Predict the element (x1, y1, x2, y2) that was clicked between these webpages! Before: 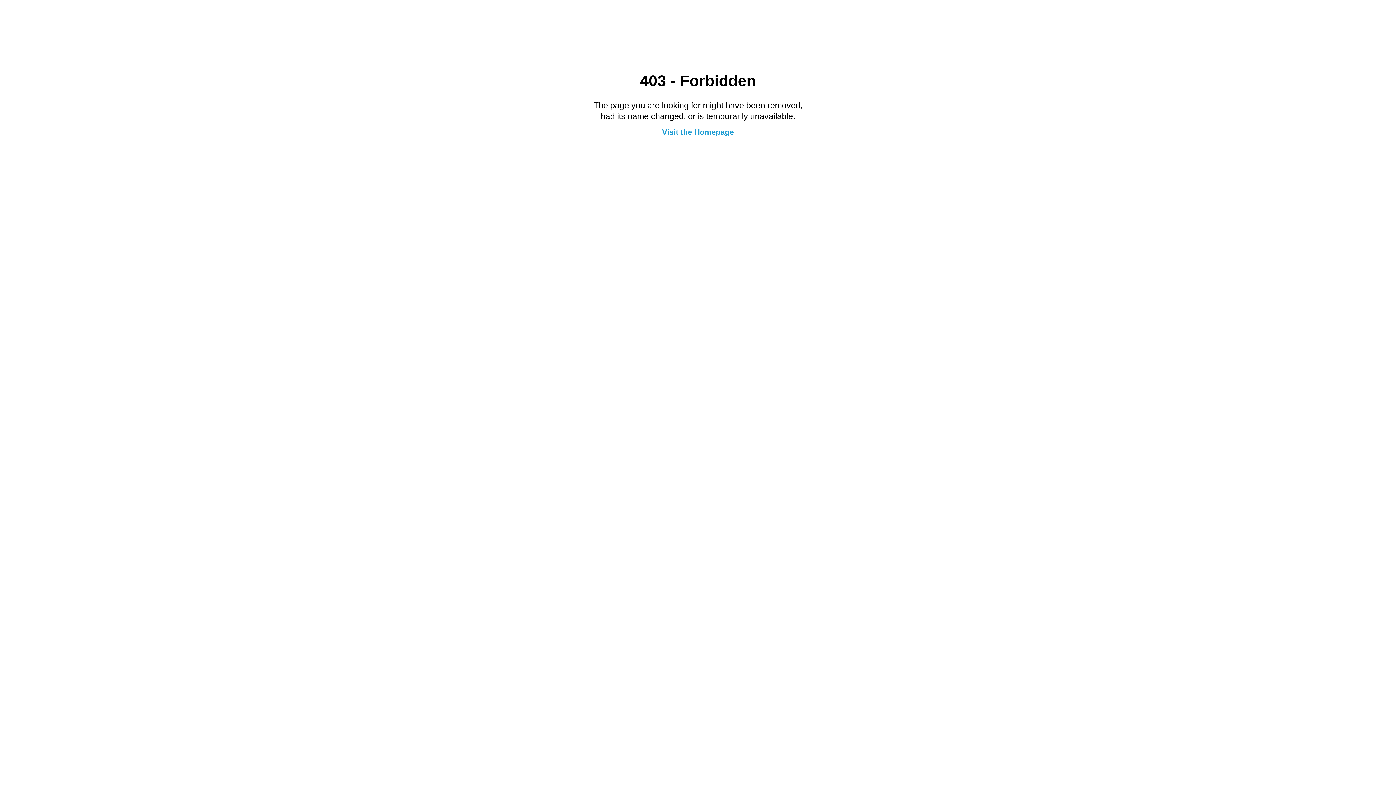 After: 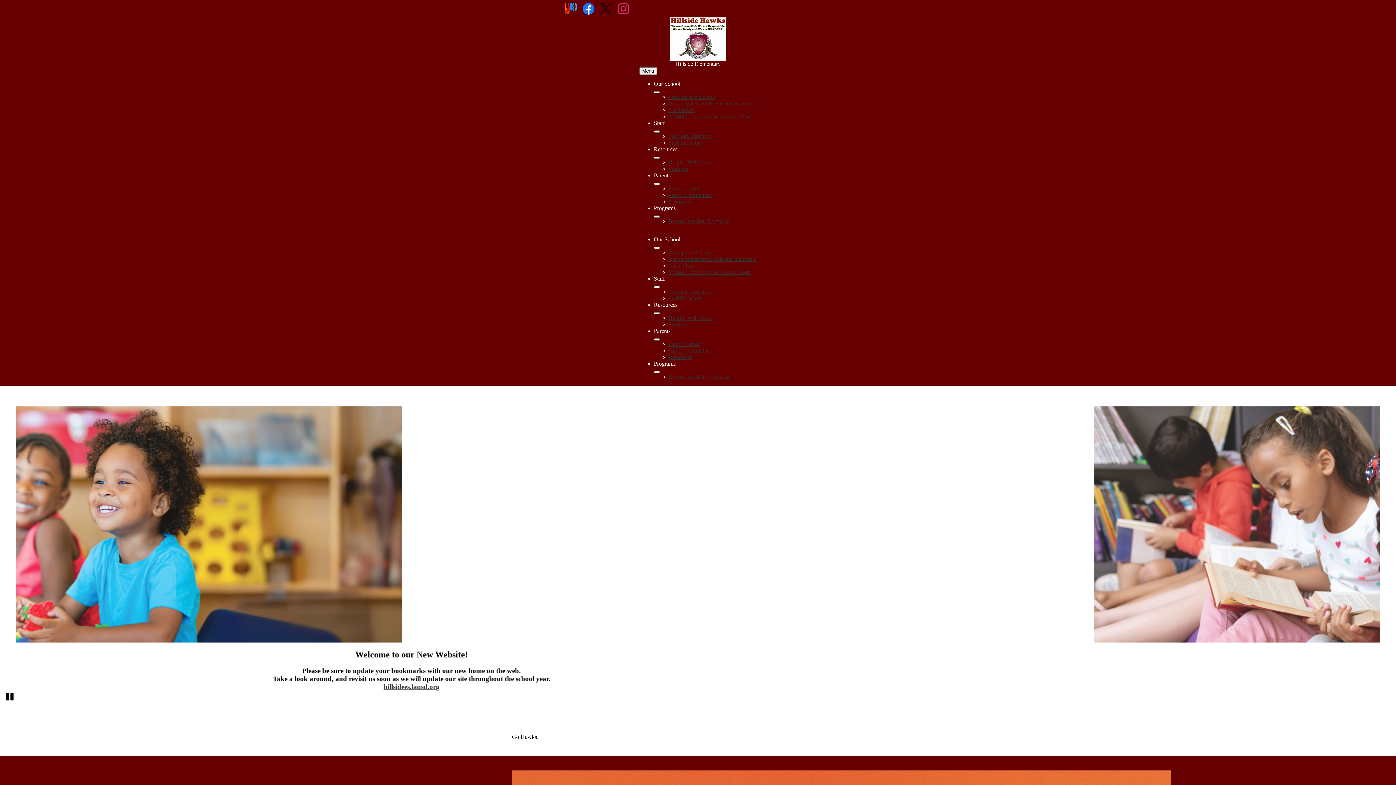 Action: label: Visit the Homepage bbox: (662, 127, 734, 136)